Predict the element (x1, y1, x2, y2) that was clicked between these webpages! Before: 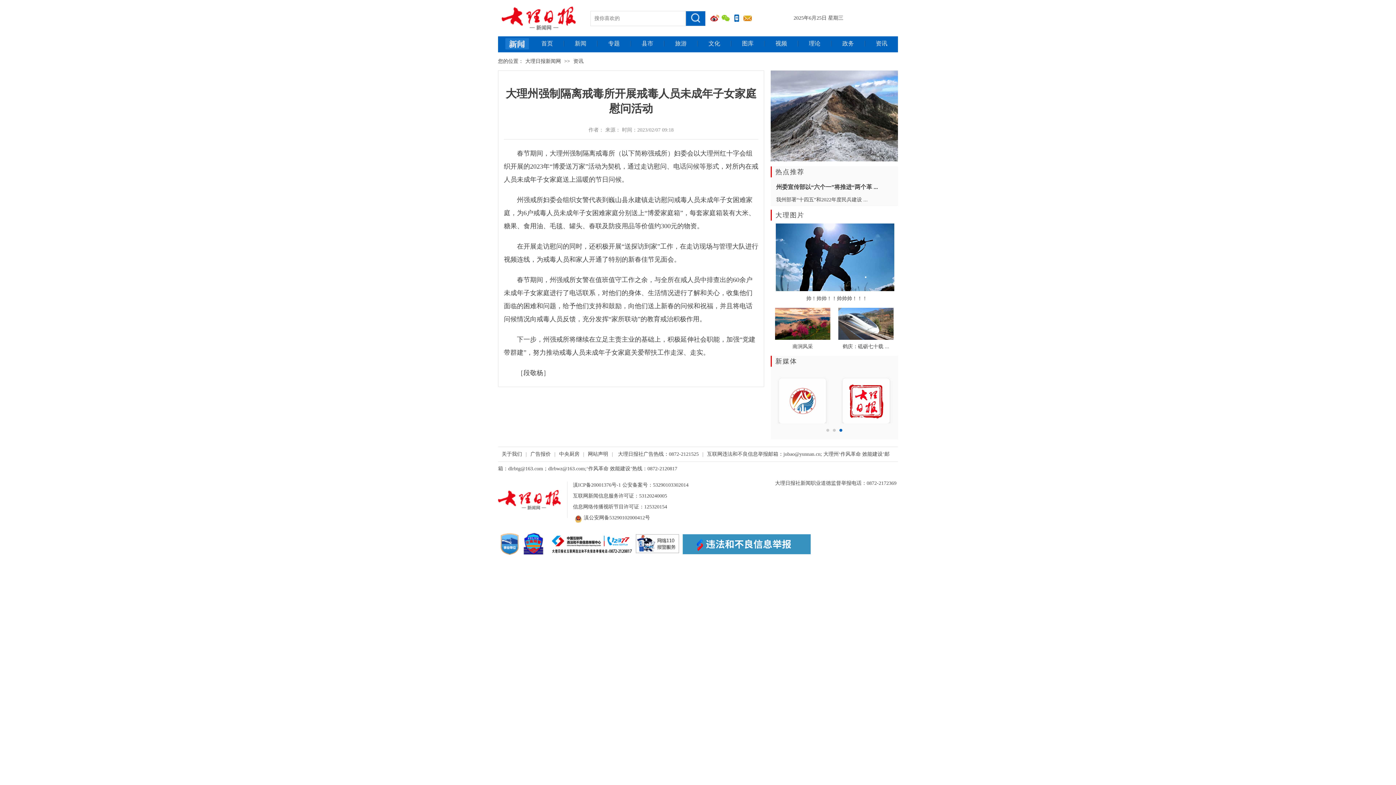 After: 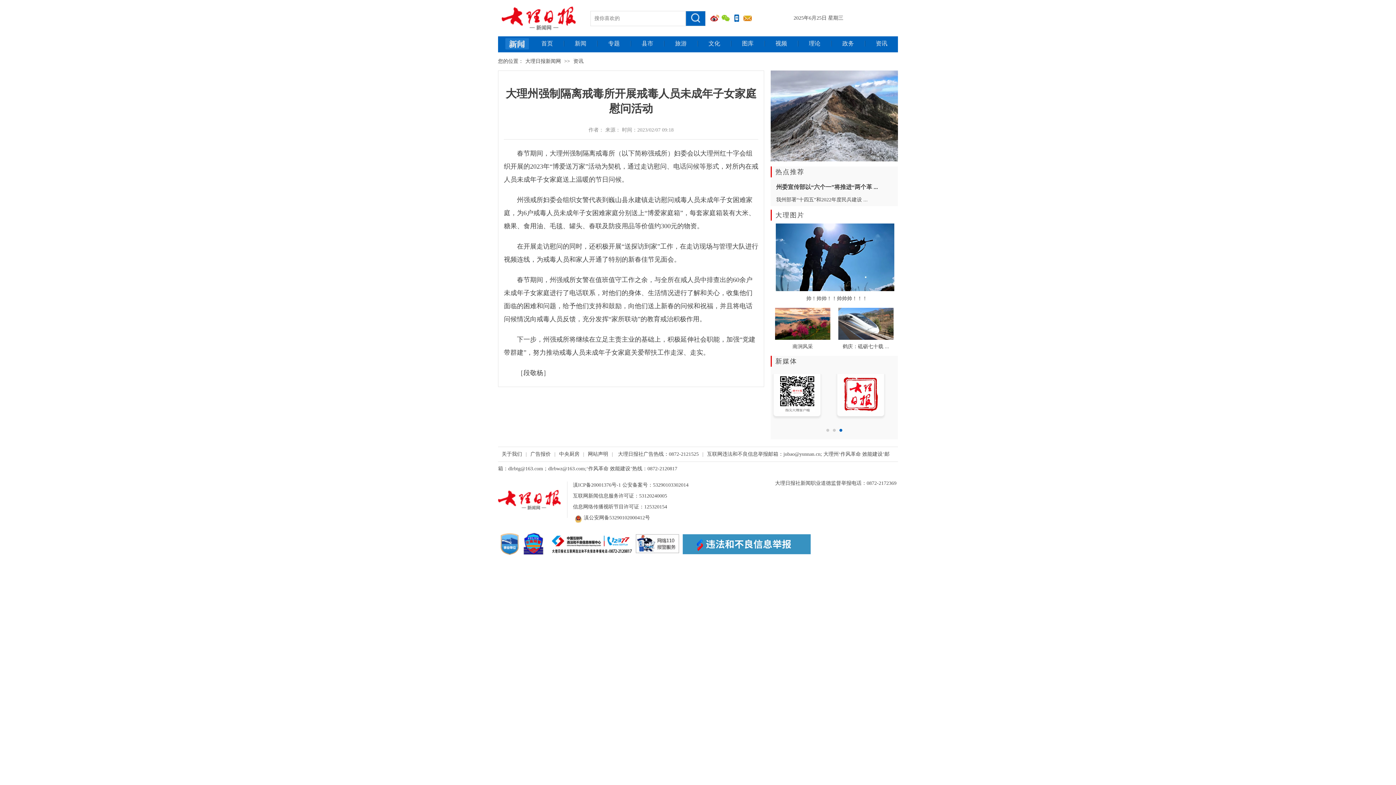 Action: bbox: (776, 381, 806, 412)